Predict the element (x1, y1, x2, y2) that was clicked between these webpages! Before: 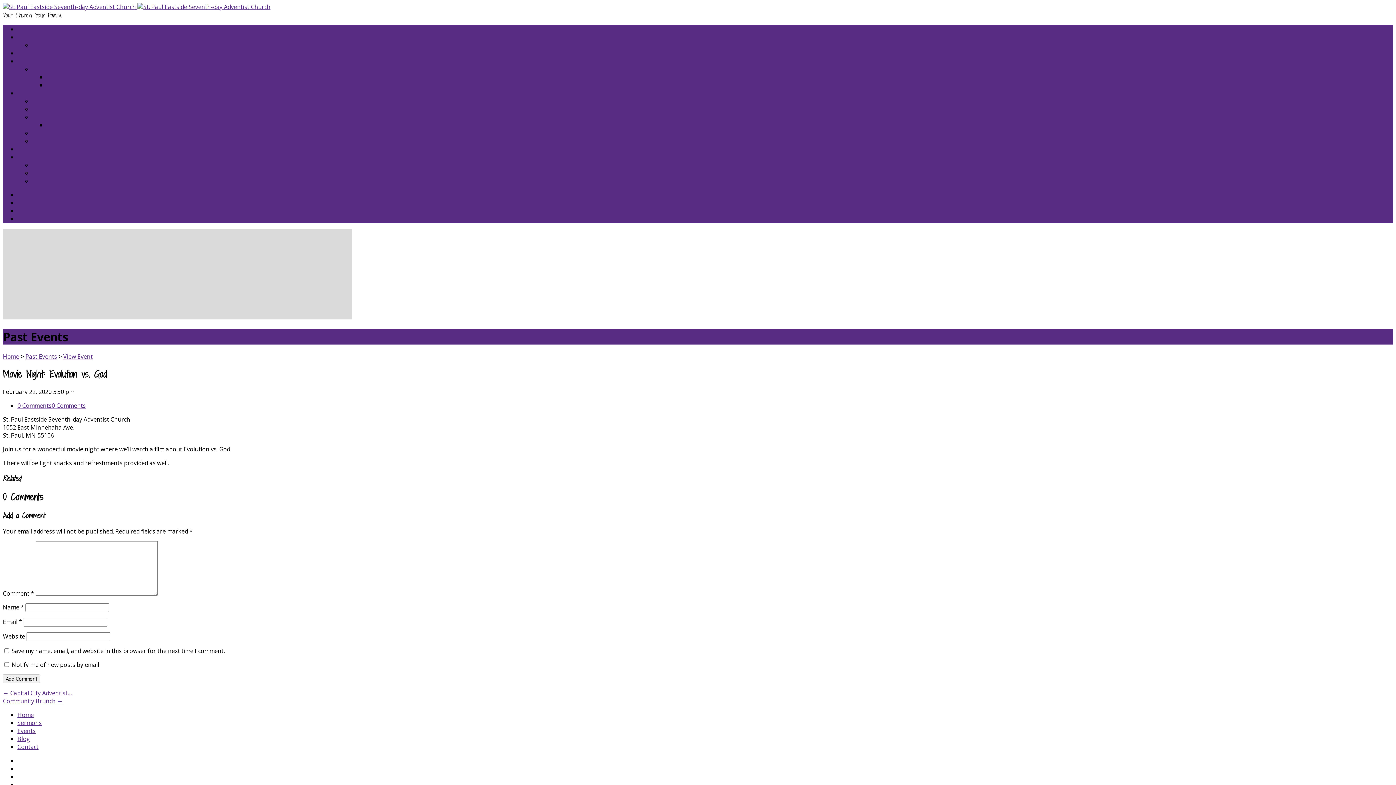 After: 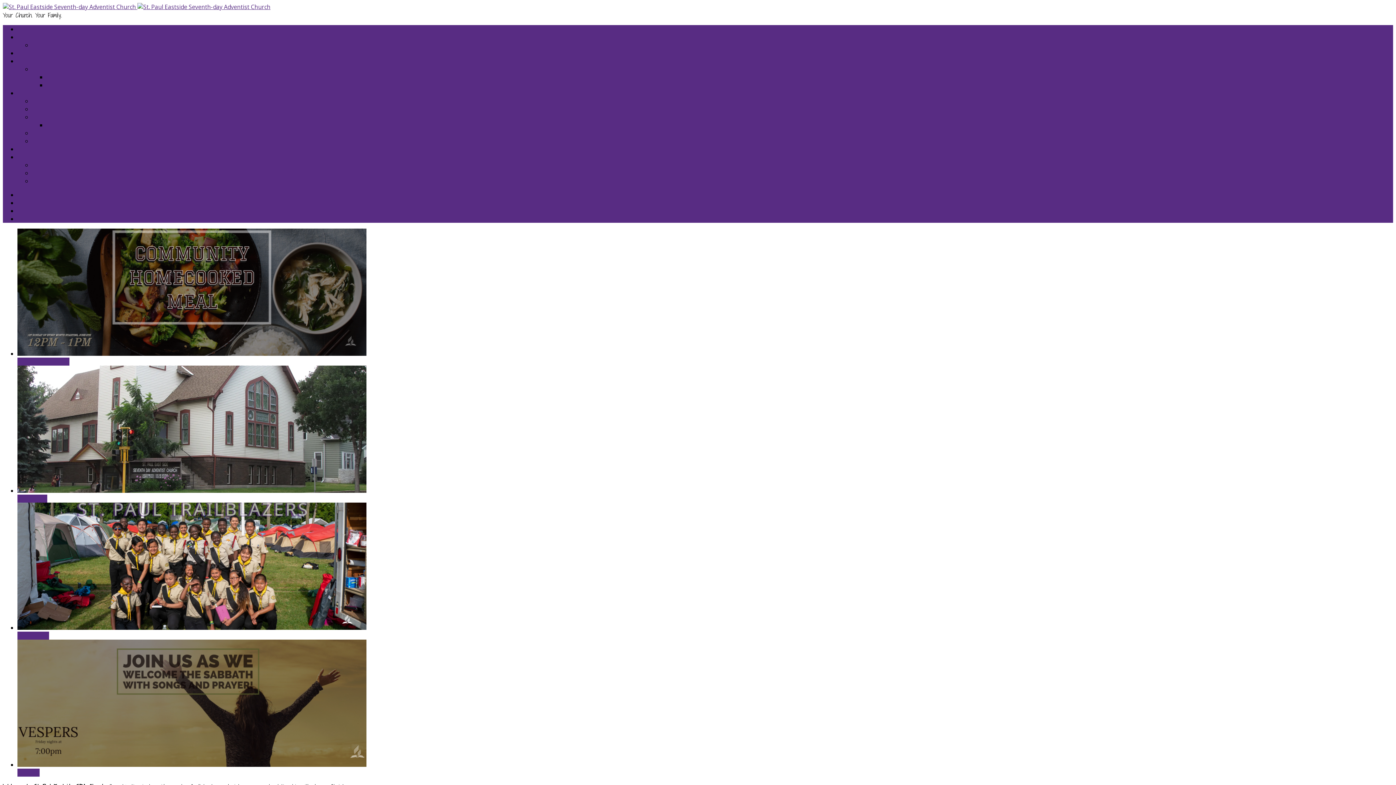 Action: label:   bbox: (2, 2, 270, 10)